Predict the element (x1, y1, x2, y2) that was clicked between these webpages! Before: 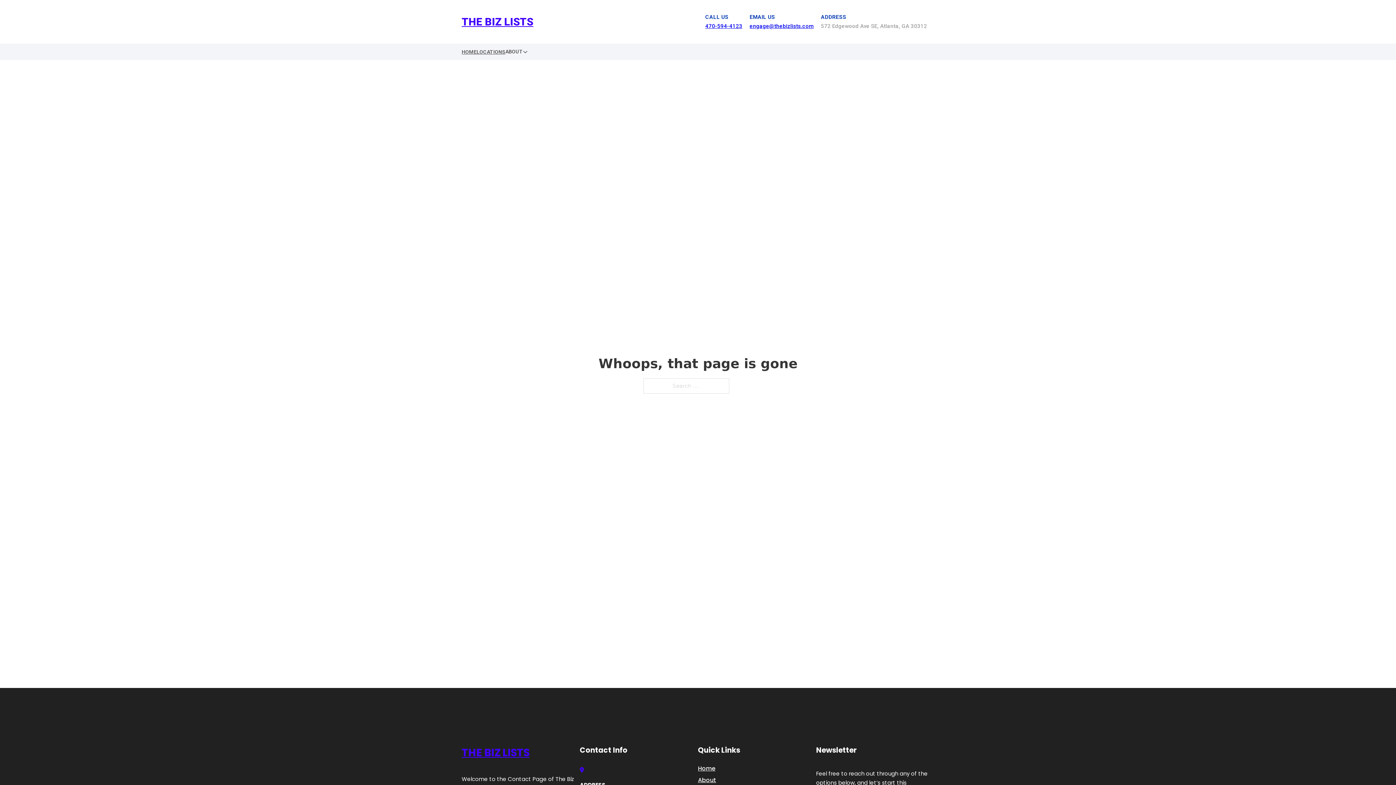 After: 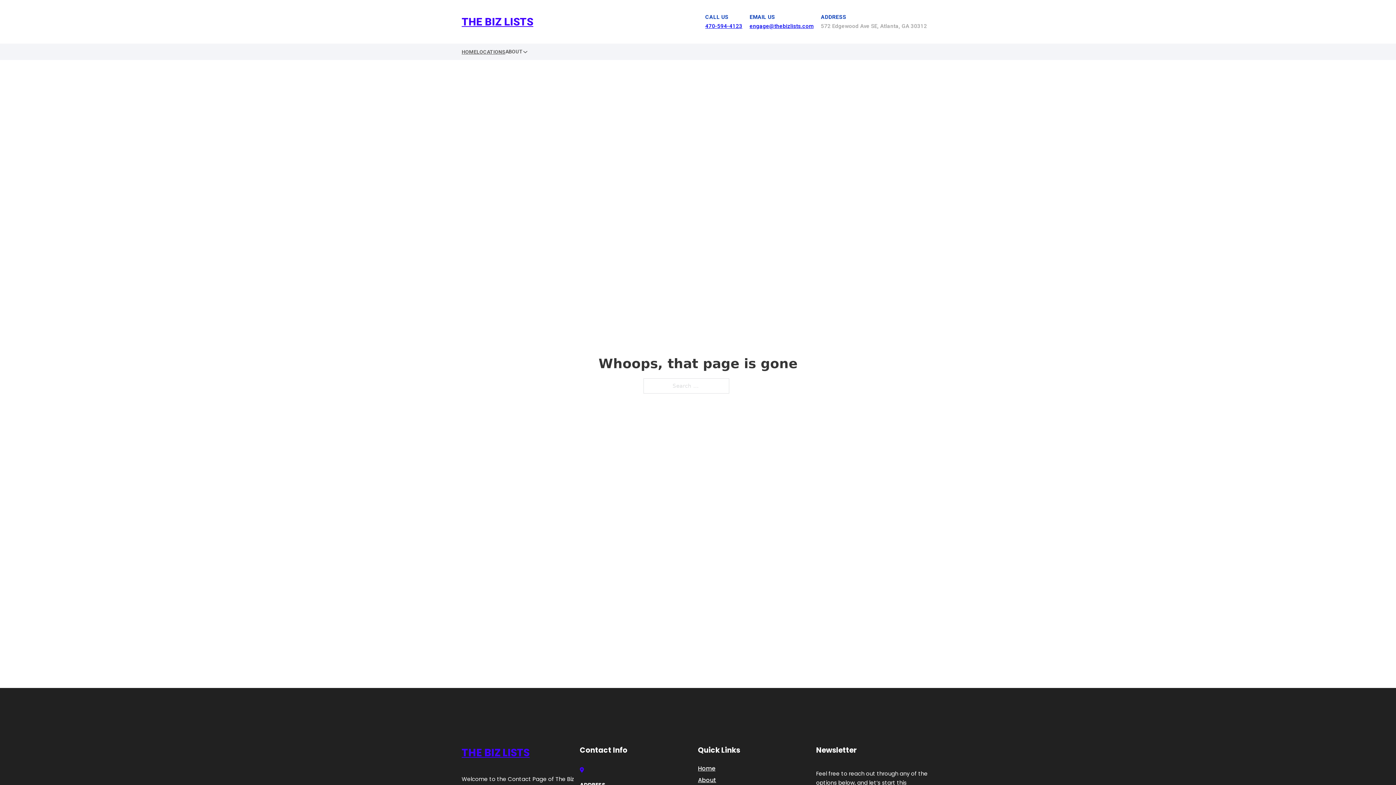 Action: bbox: (705, 22, 742, 29) label: 470-594-4123